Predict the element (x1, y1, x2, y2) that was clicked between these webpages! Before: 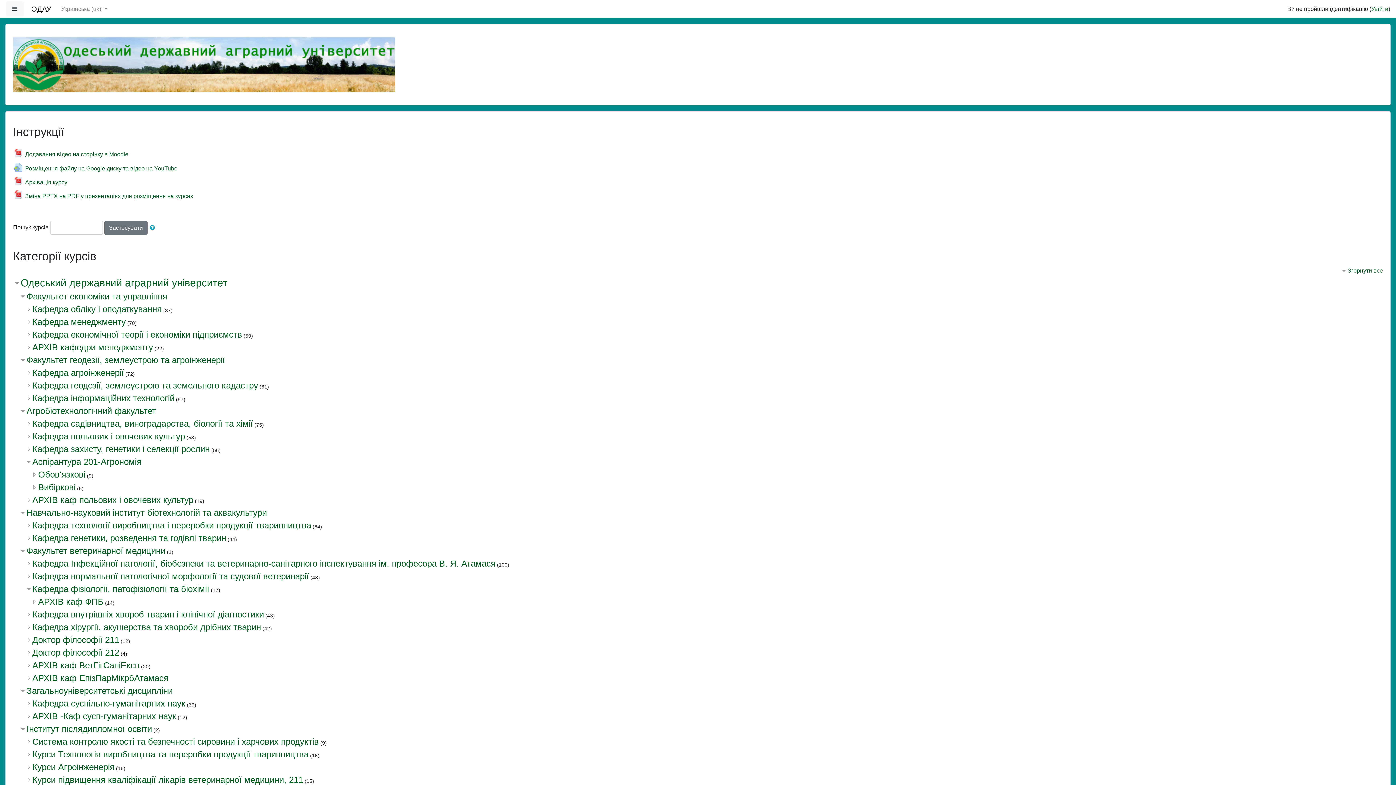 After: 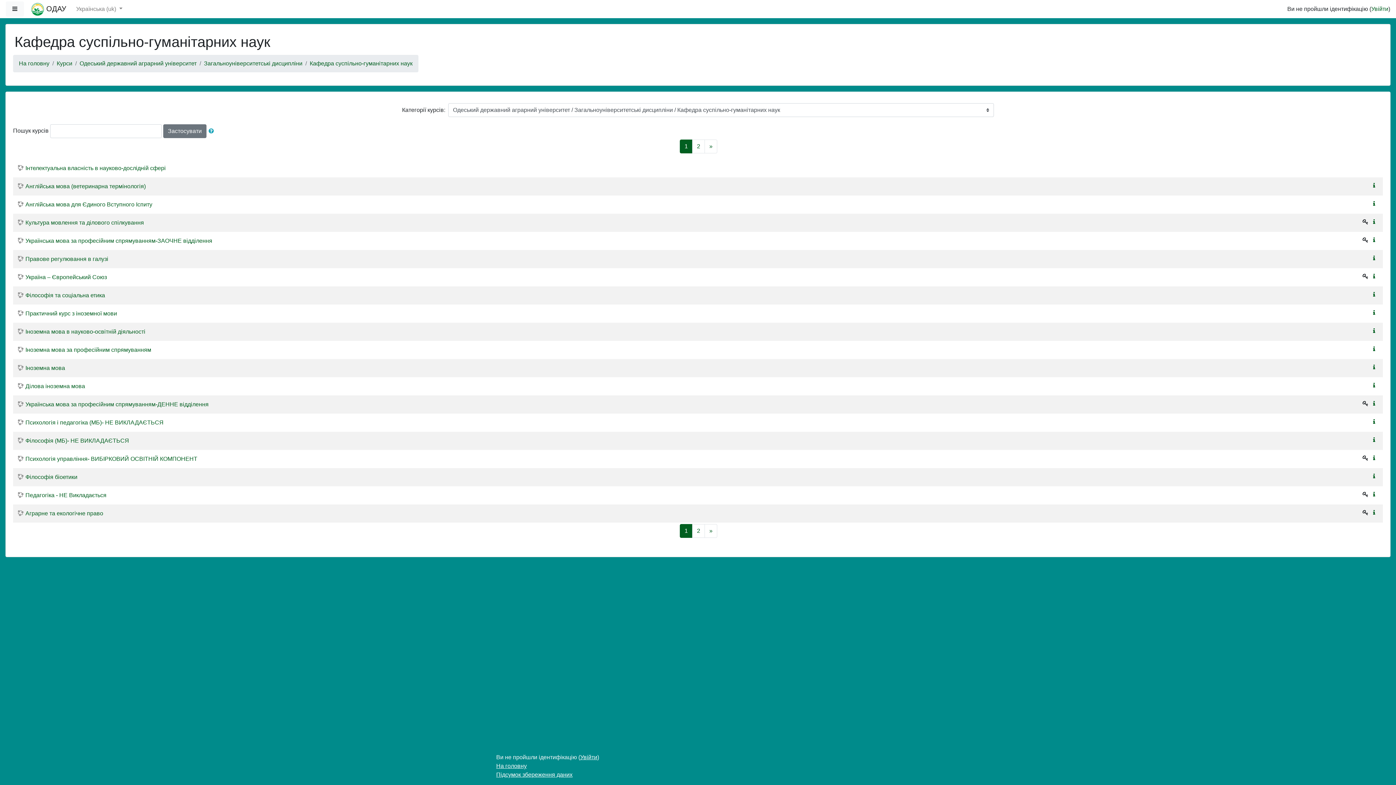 Action: bbox: (32, 698, 185, 708) label: Кафедра суспільно-гуманітарних наук